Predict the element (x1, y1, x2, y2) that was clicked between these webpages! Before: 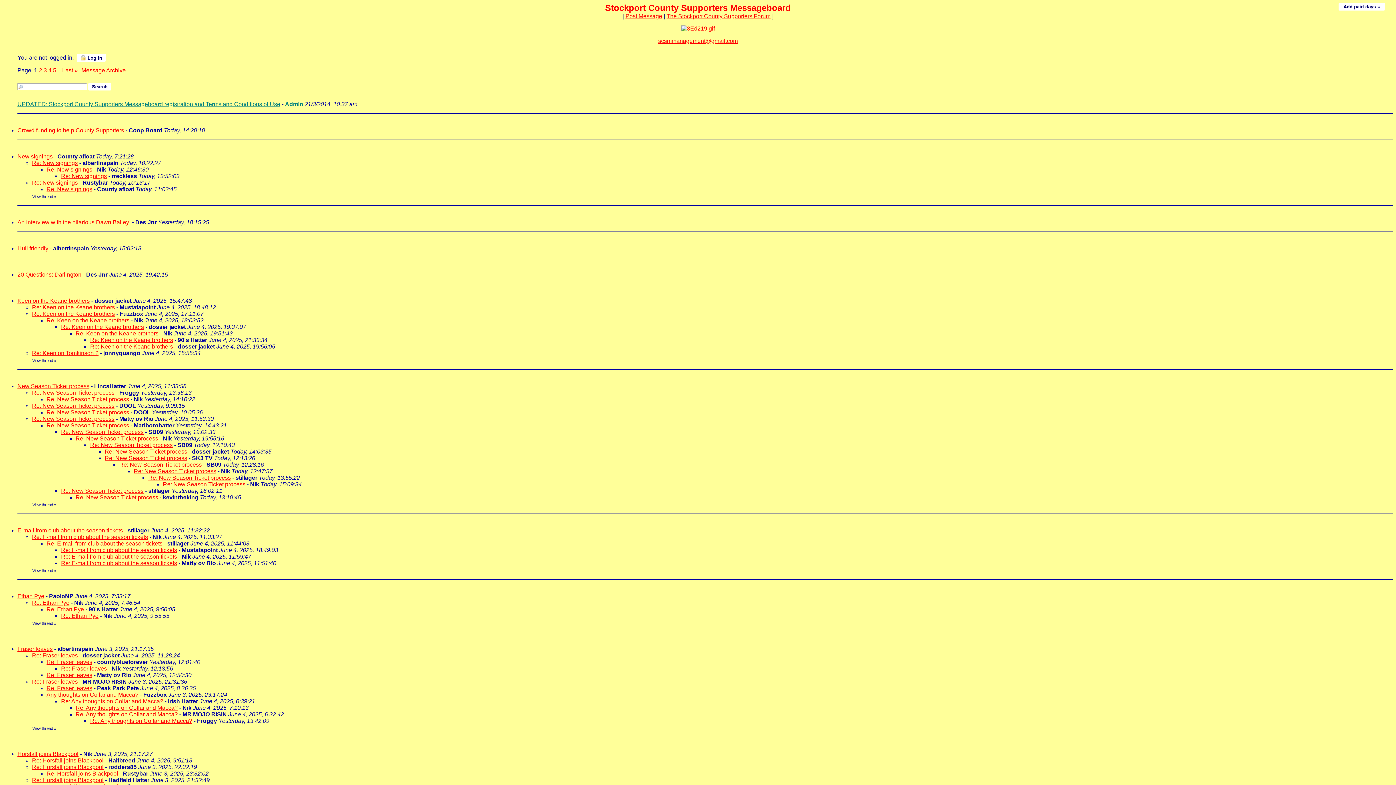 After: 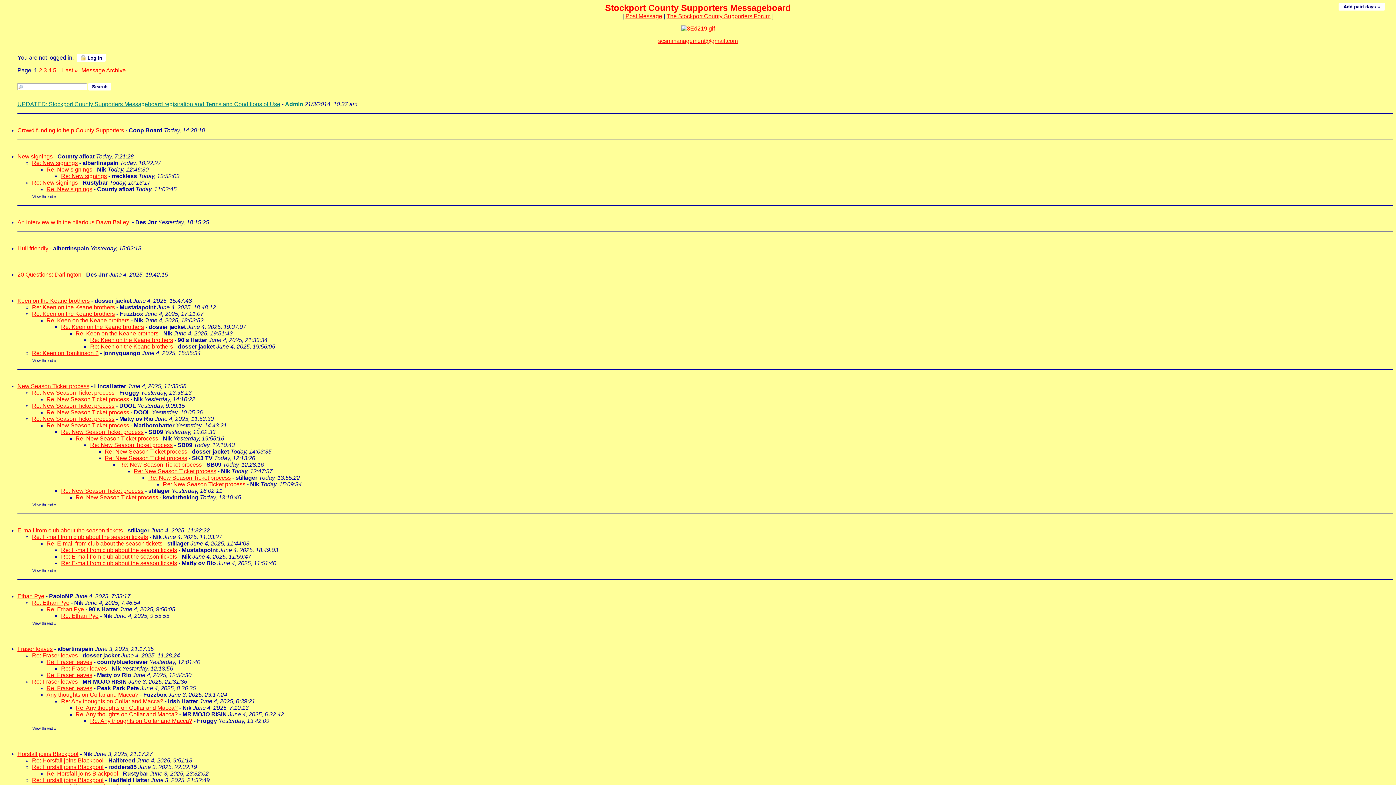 Action: label: Re: Horsfall joins Blackpool bbox: (32, 764, 103, 770)